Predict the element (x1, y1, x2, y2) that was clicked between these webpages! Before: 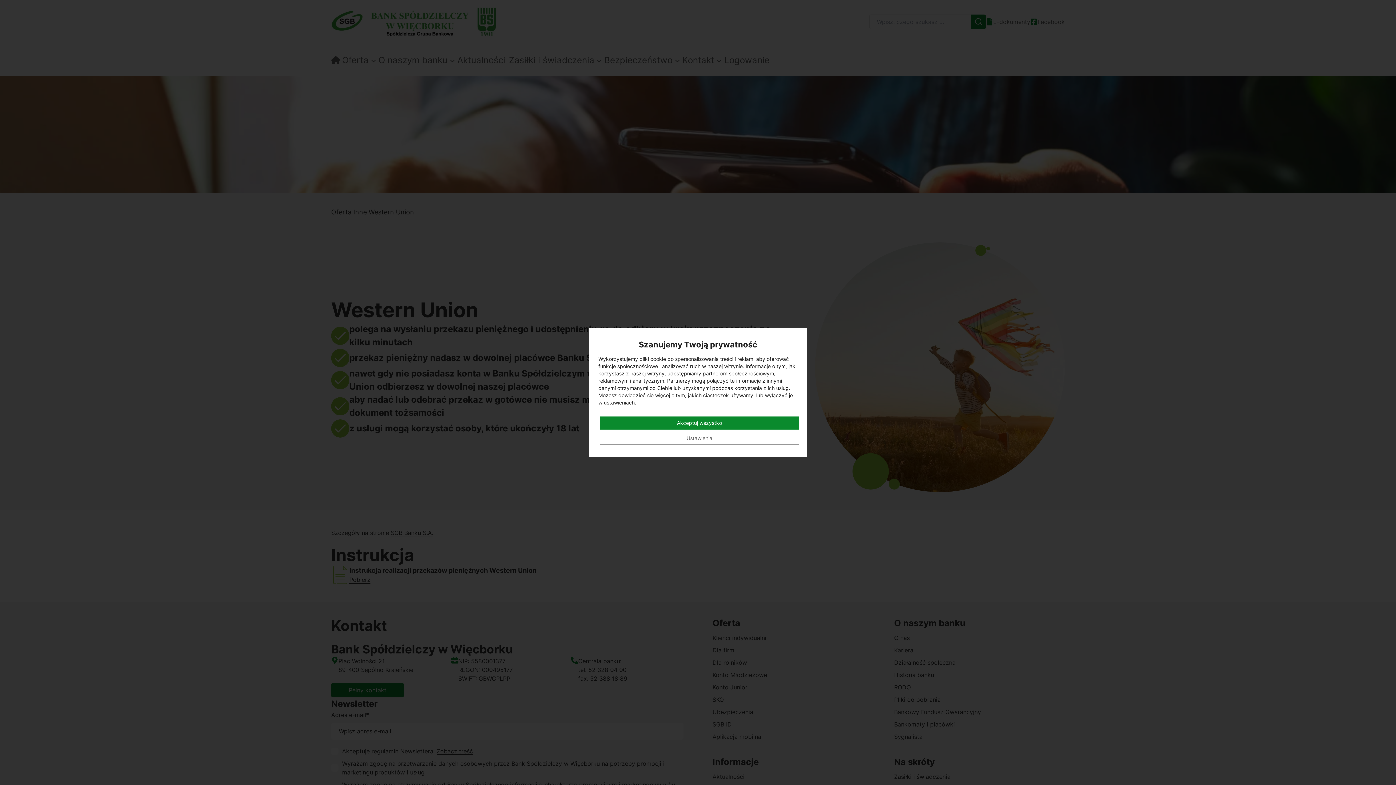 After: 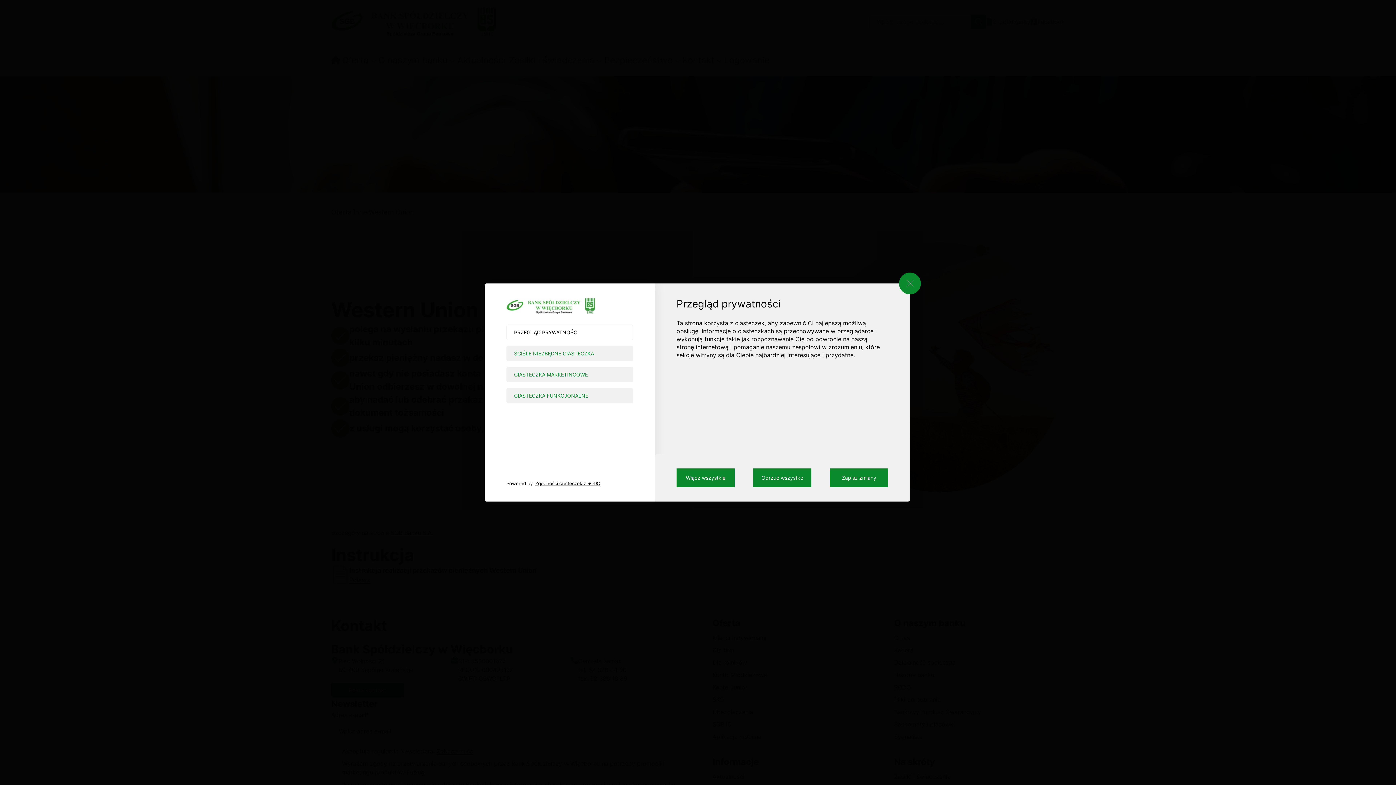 Action: bbox: (600, 432, 799, 445) label: Ustawienia